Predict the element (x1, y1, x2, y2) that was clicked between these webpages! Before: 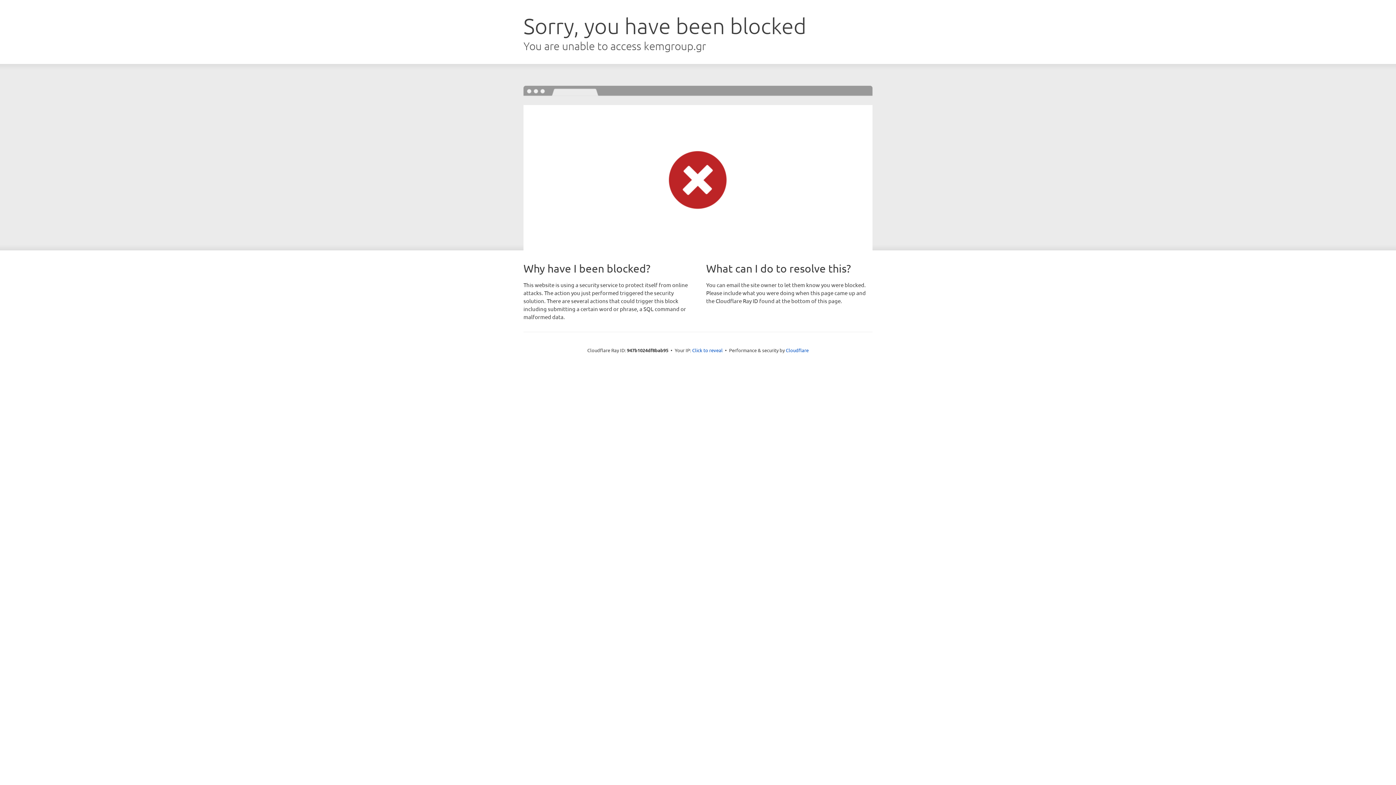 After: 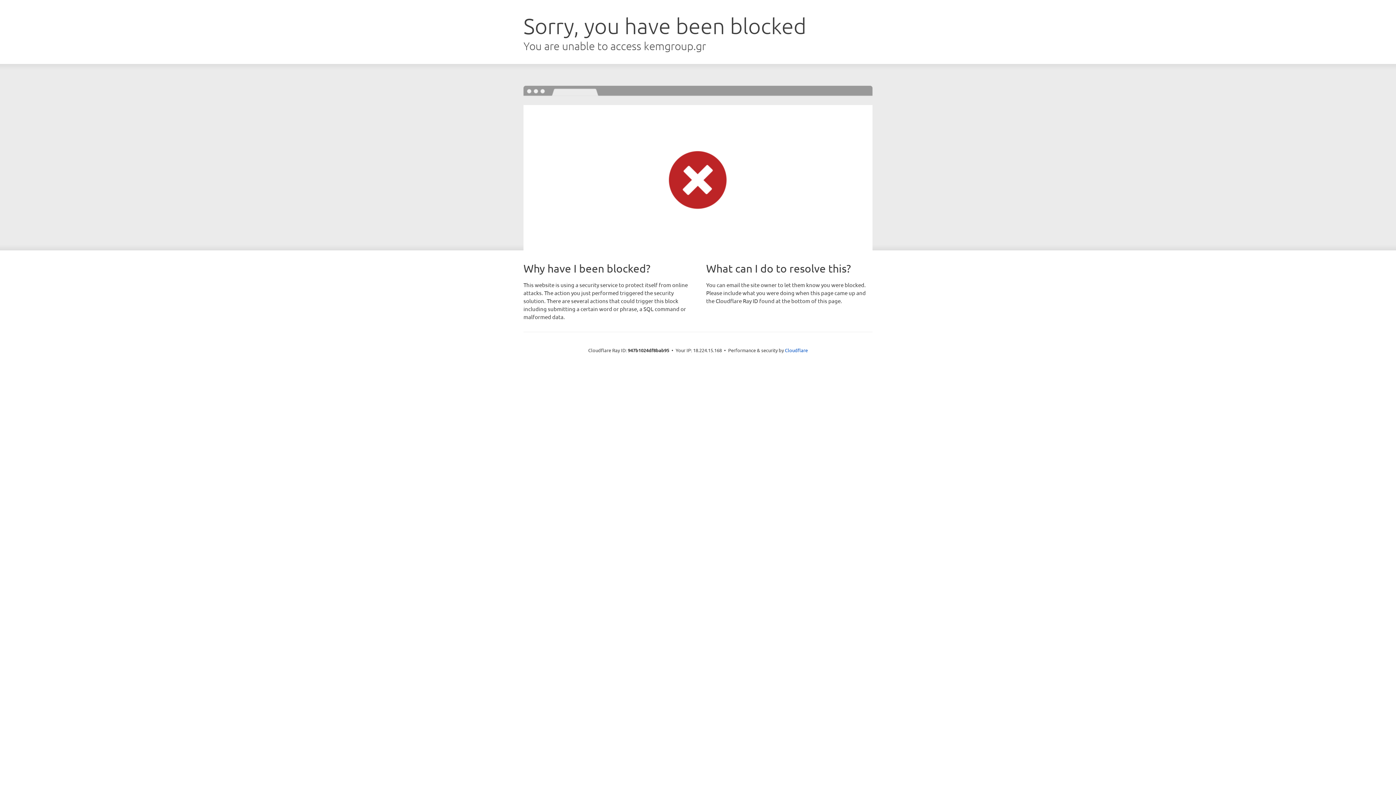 Action: label: Click to reveal bbox: (692, 346, 722, 353)